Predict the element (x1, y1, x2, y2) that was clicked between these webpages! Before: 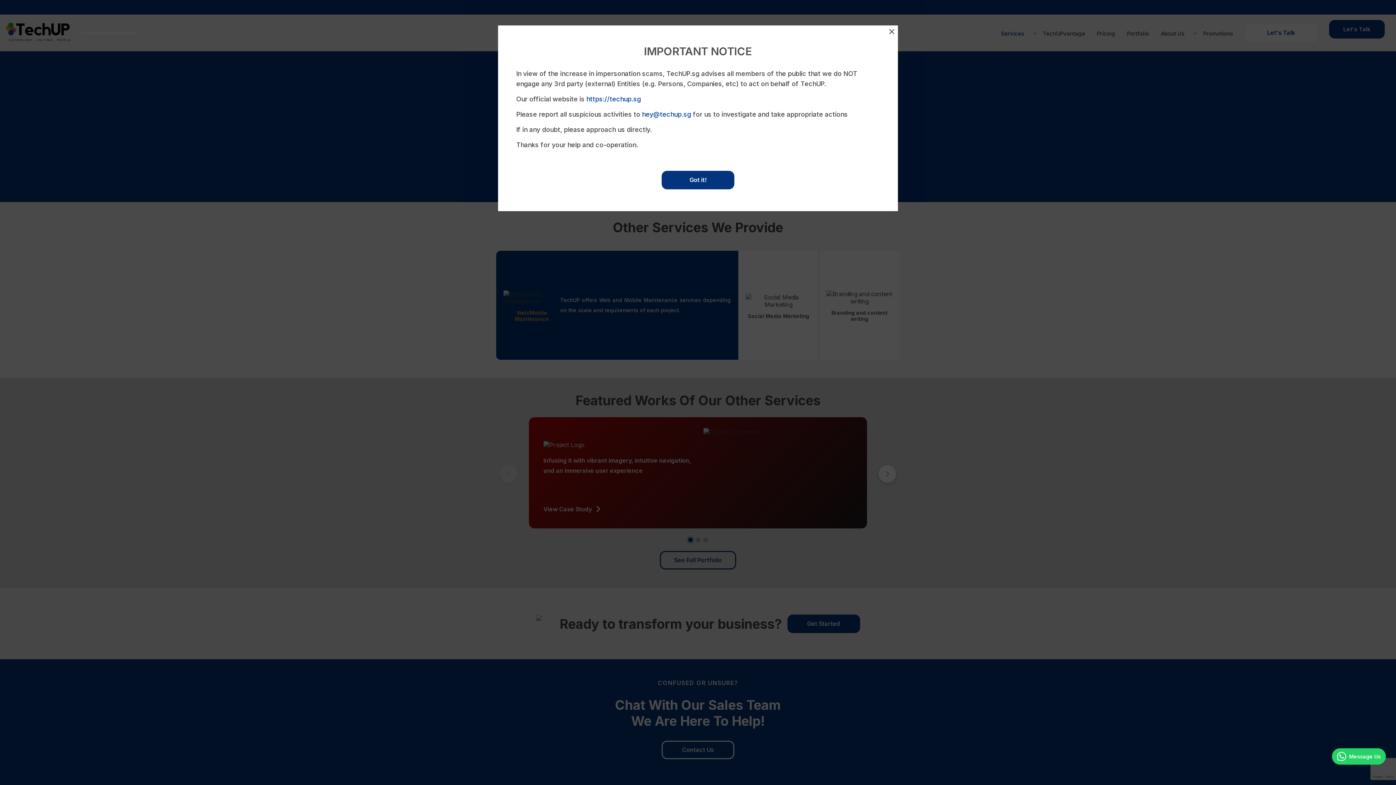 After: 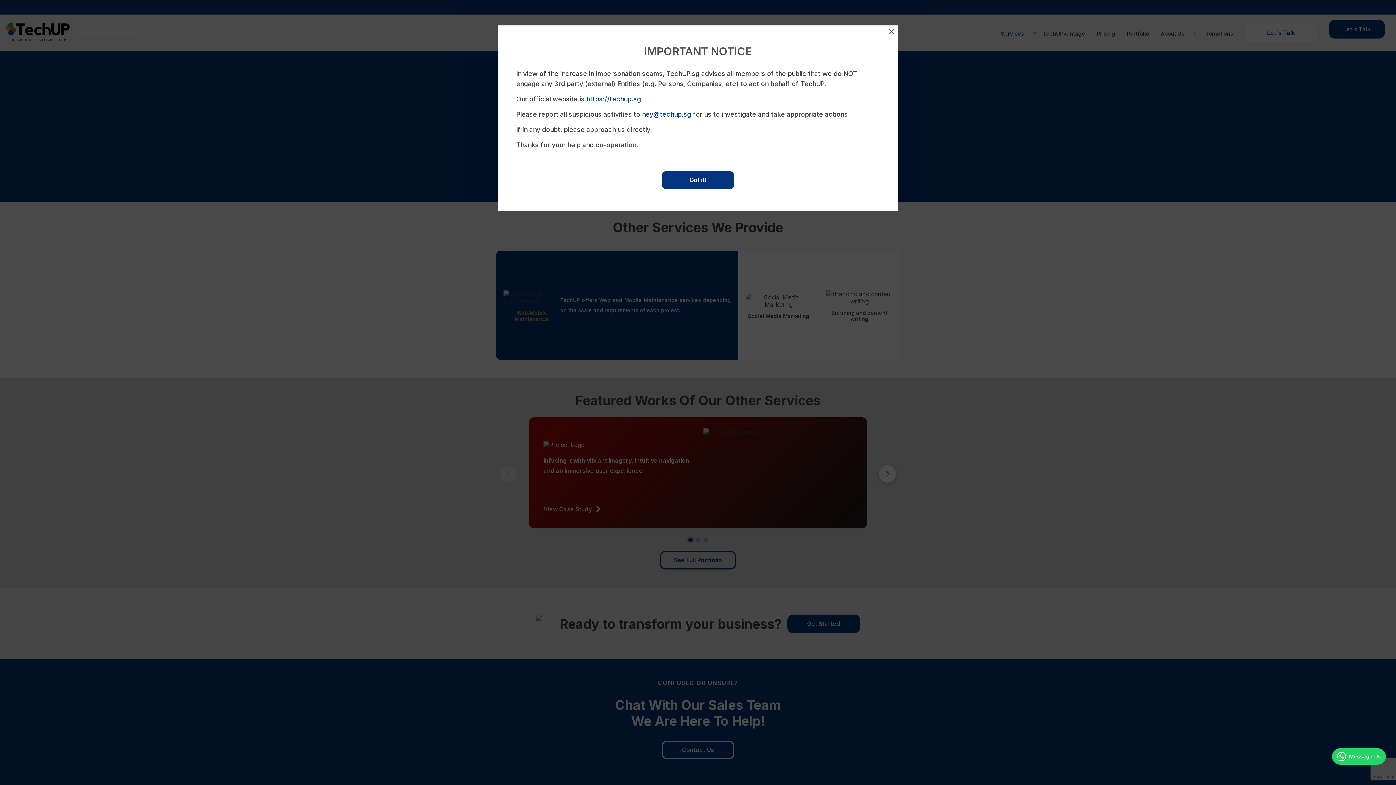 Action: bbox: (642, 110, 691, 118) label: hey@techup.sg